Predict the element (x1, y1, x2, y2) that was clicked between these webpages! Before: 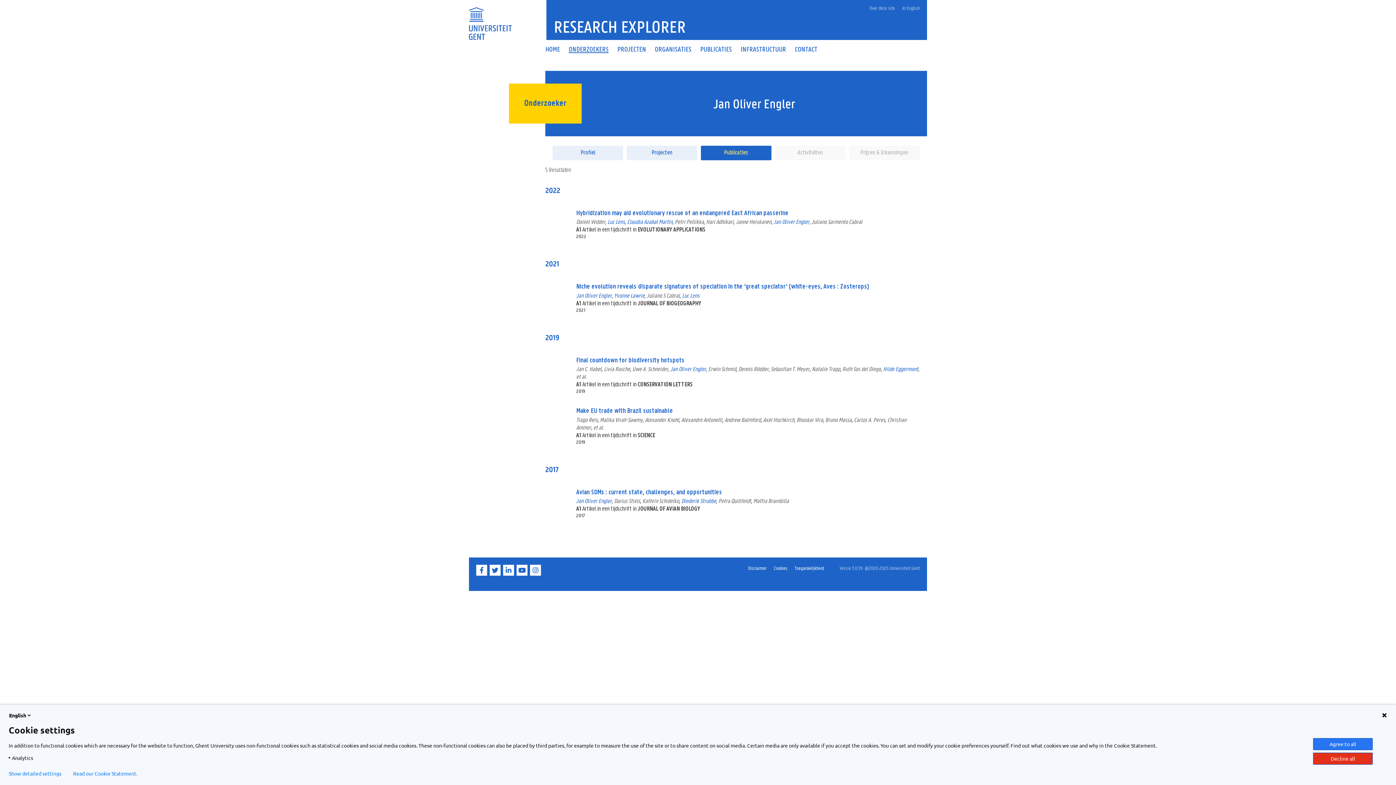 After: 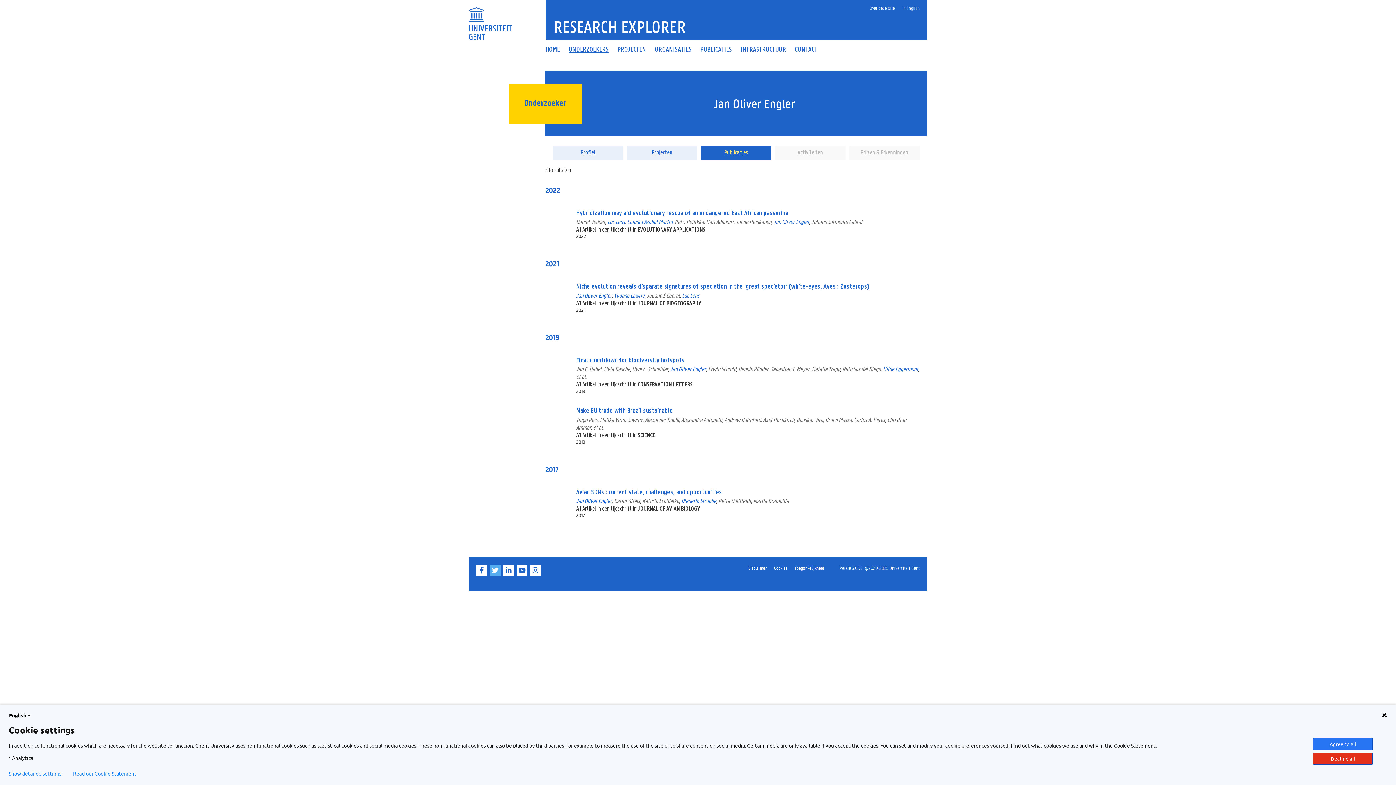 Action: label: Twitter bbox: (489, 571, 502, 577)